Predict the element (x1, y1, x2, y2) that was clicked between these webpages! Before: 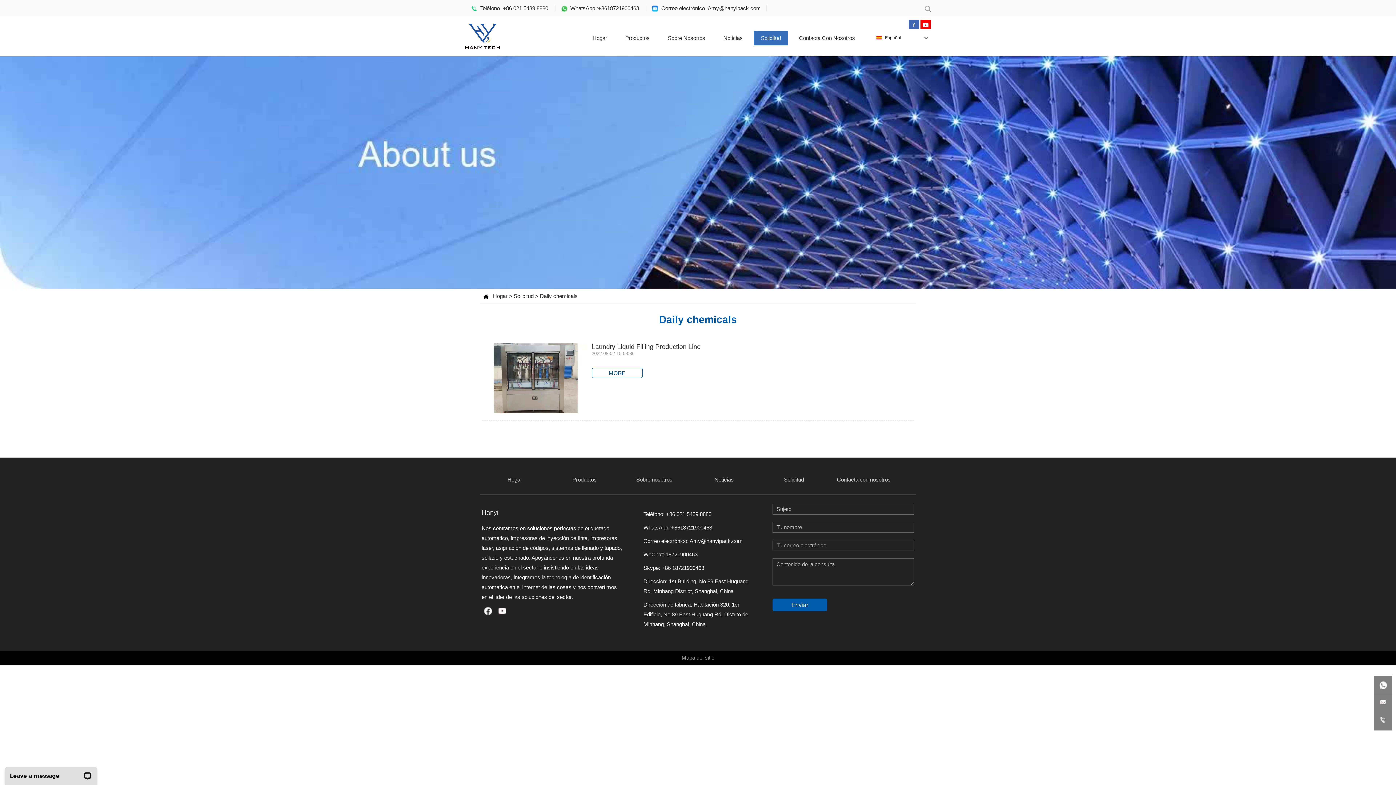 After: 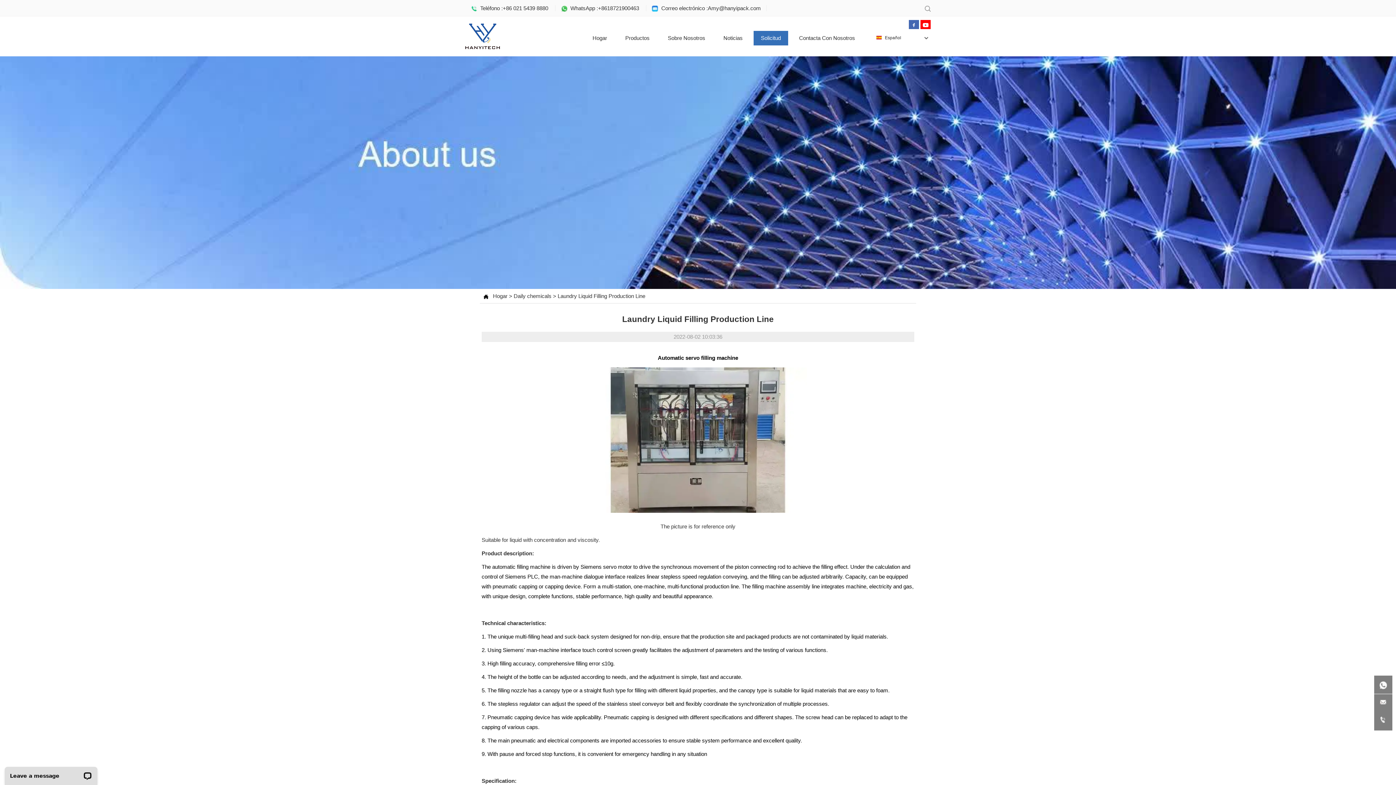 Action: bbox: (591, 343, 700, 350) label: Laundry Liquid Filling Production Line